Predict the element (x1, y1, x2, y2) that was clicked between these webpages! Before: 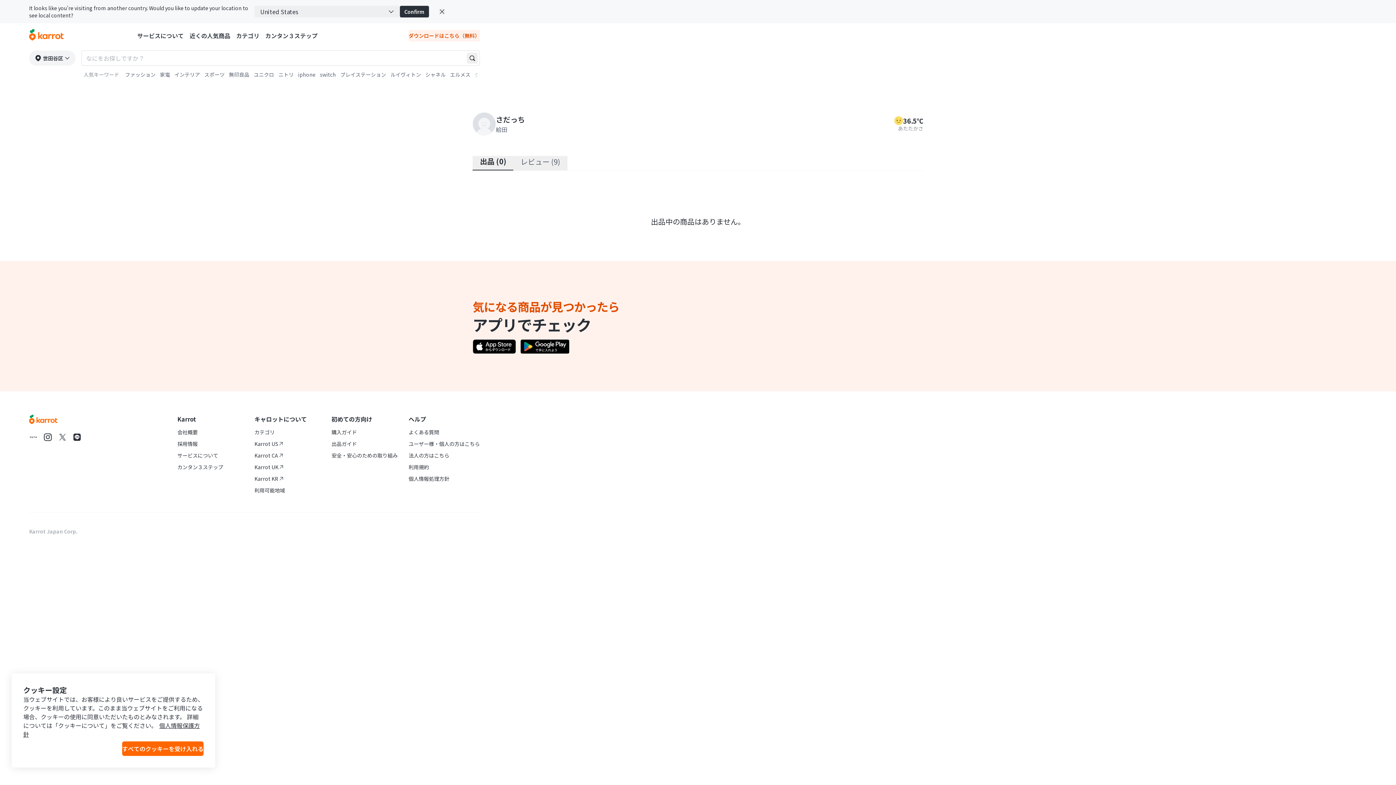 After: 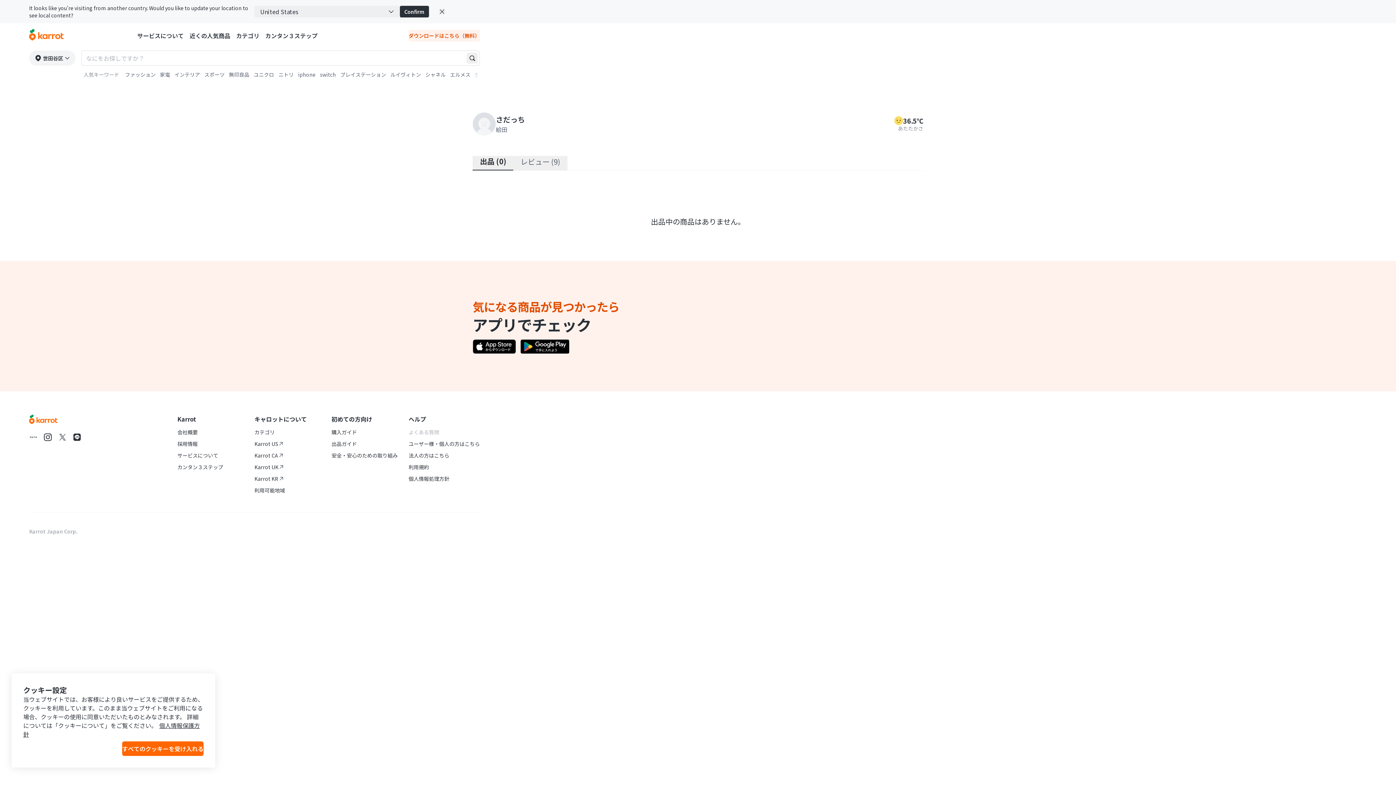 Action: label: よくある質問 bbox: (408, 428, 480, 436)